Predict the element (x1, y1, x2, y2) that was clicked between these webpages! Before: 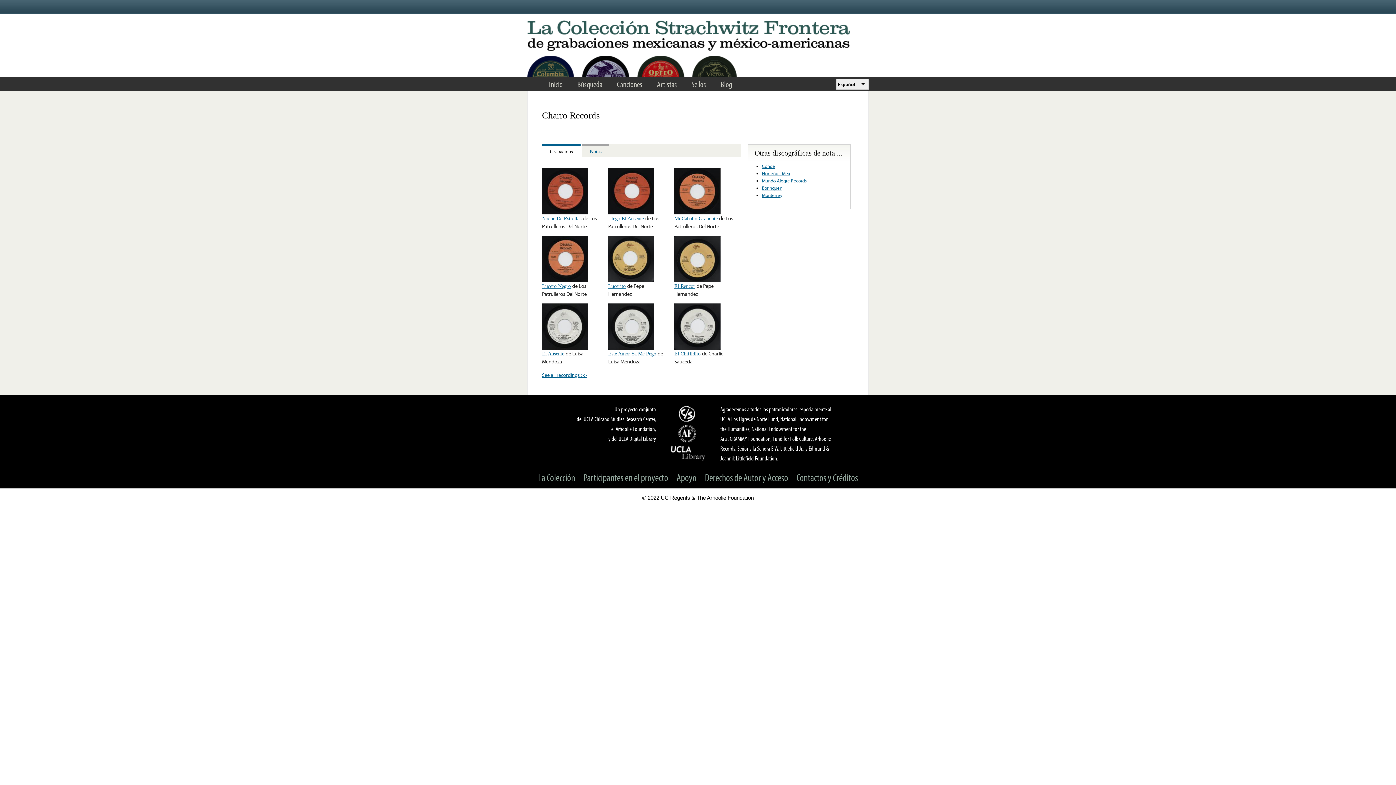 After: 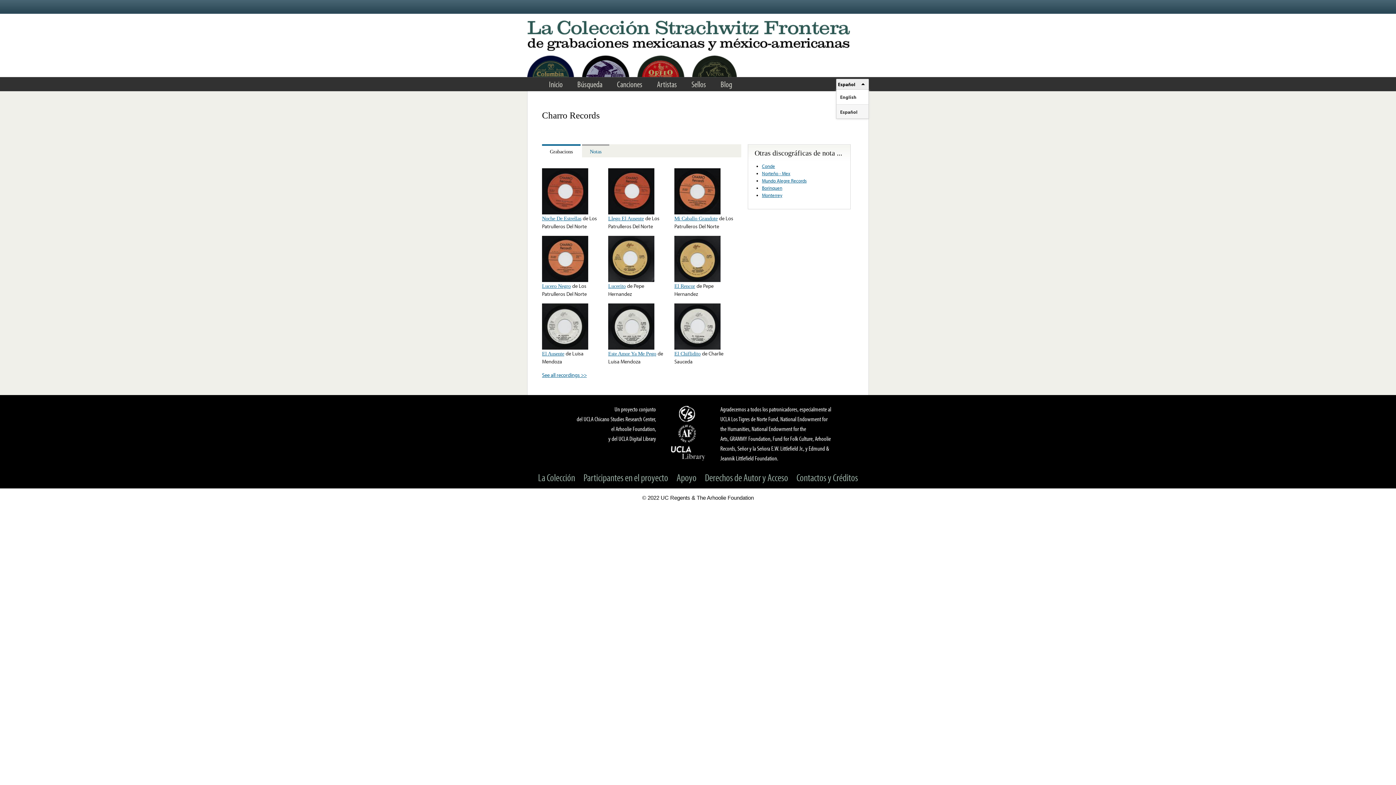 Action: bbox: (836, 79, 868, 89) label: Español